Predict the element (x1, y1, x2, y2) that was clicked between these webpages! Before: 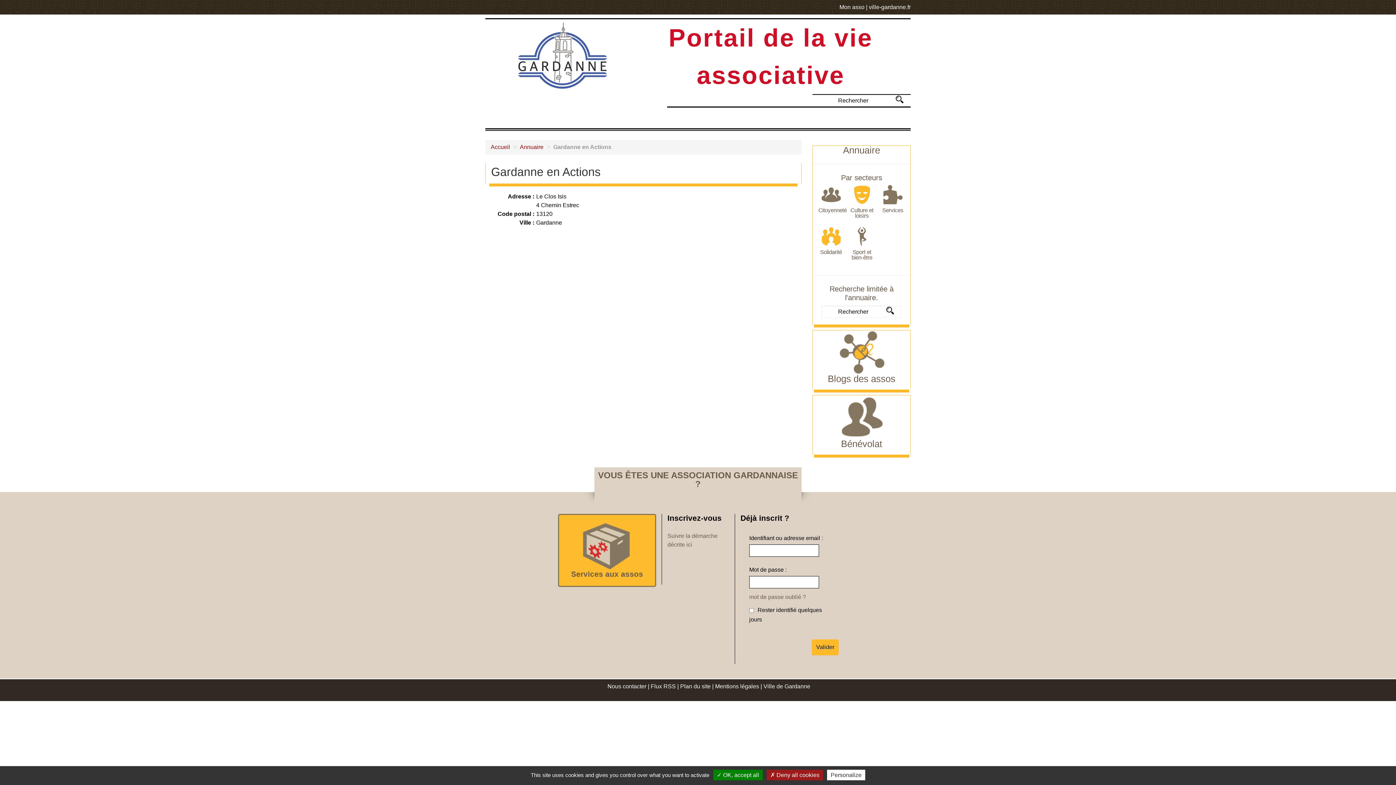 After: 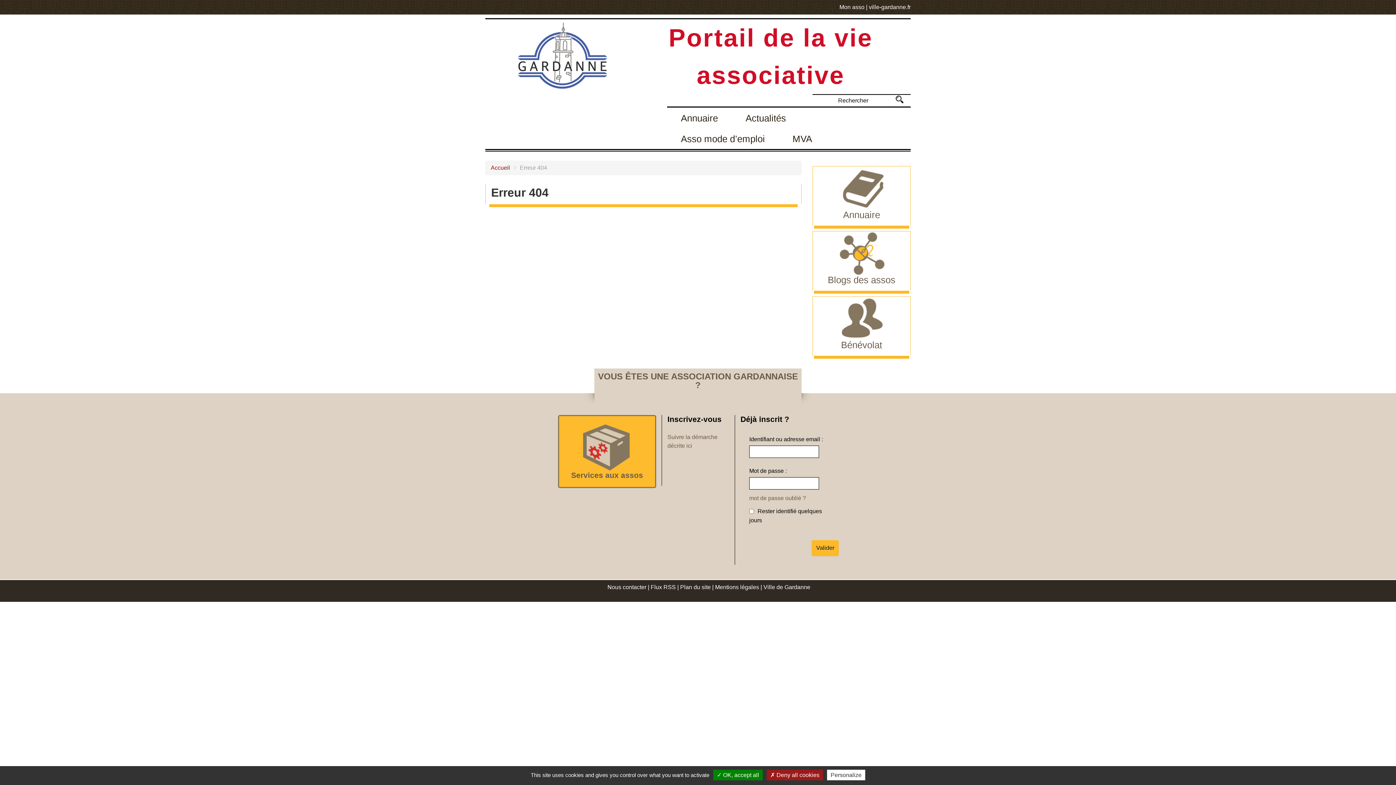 Action: bbox: (843, 145, 880, 155) label: Annuaire